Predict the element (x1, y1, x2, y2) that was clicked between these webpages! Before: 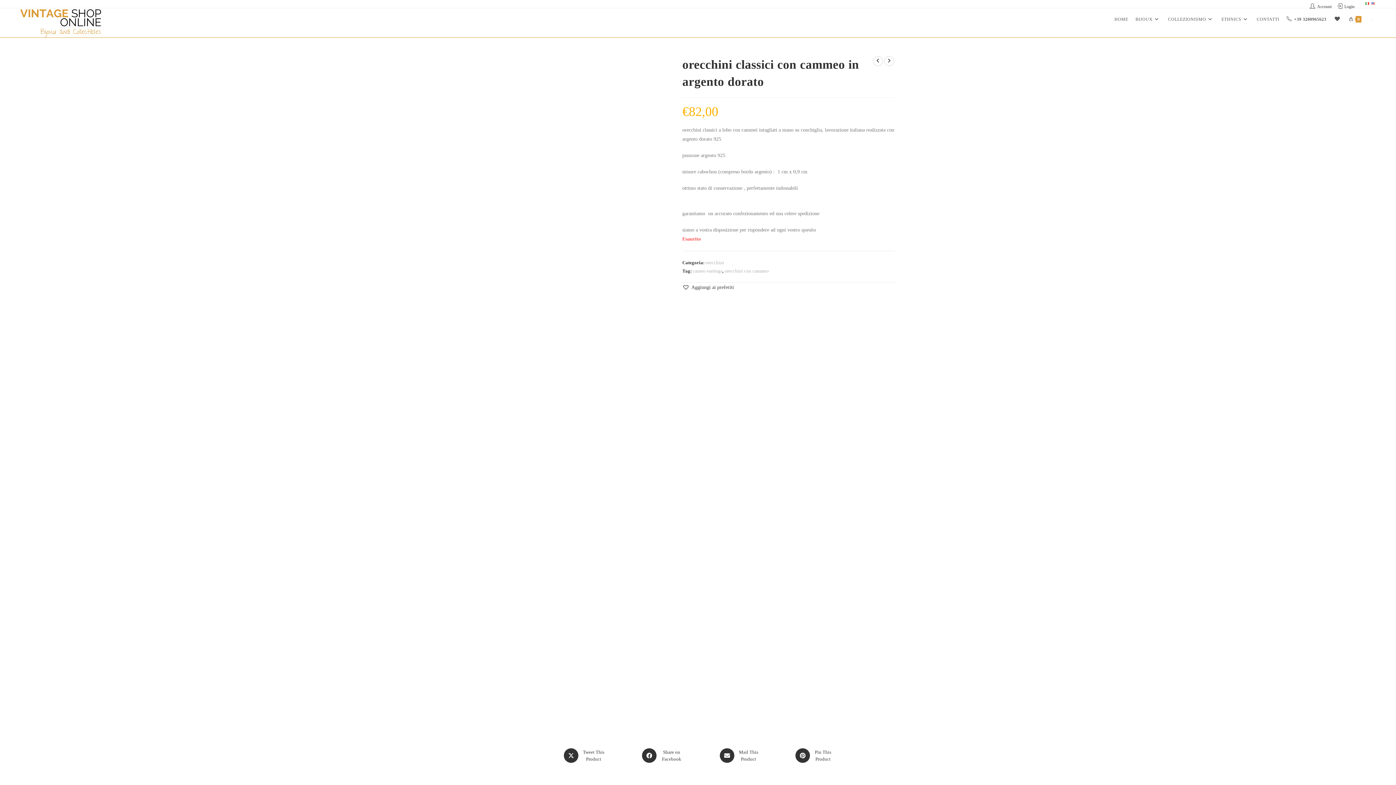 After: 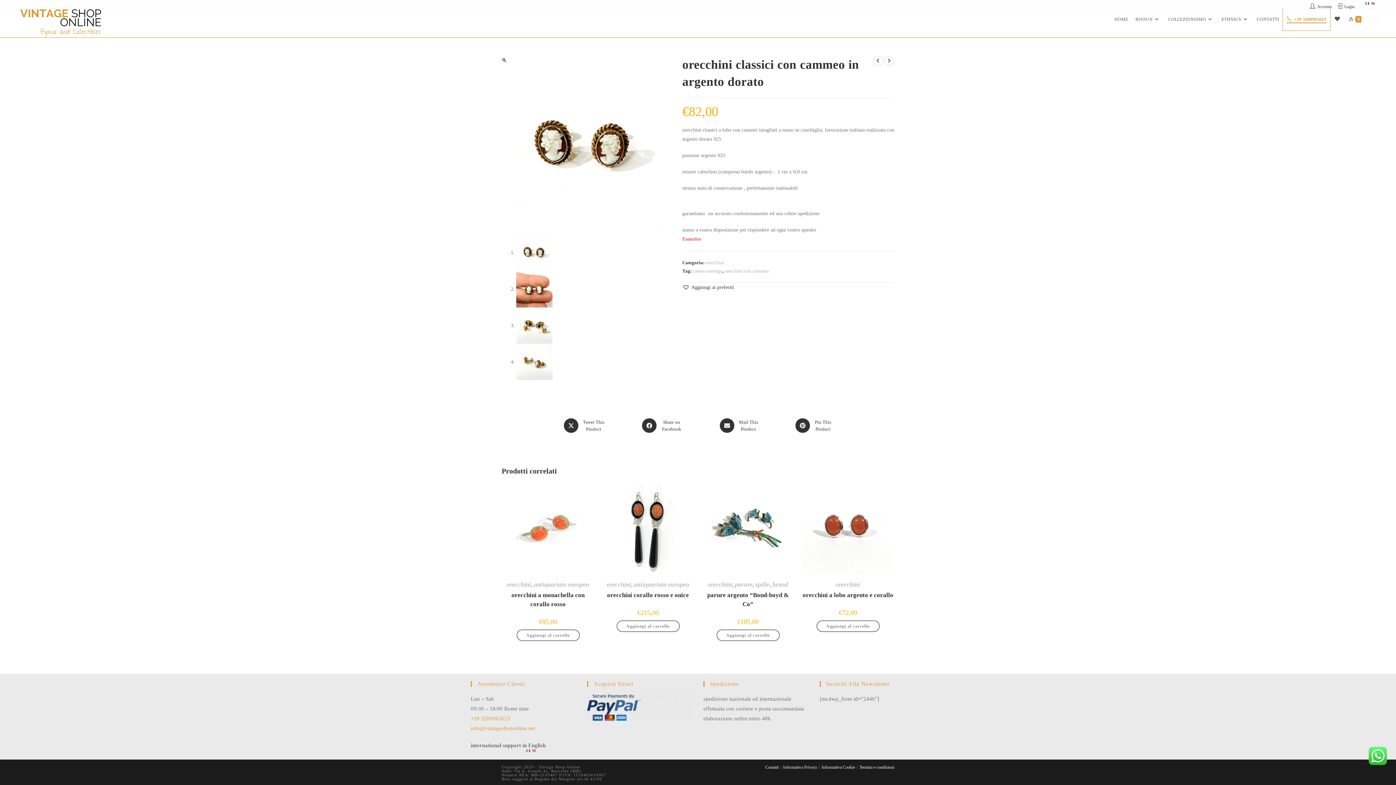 Action: label: +39 3200965623 bbox: (1283, 8, 1330, 30)